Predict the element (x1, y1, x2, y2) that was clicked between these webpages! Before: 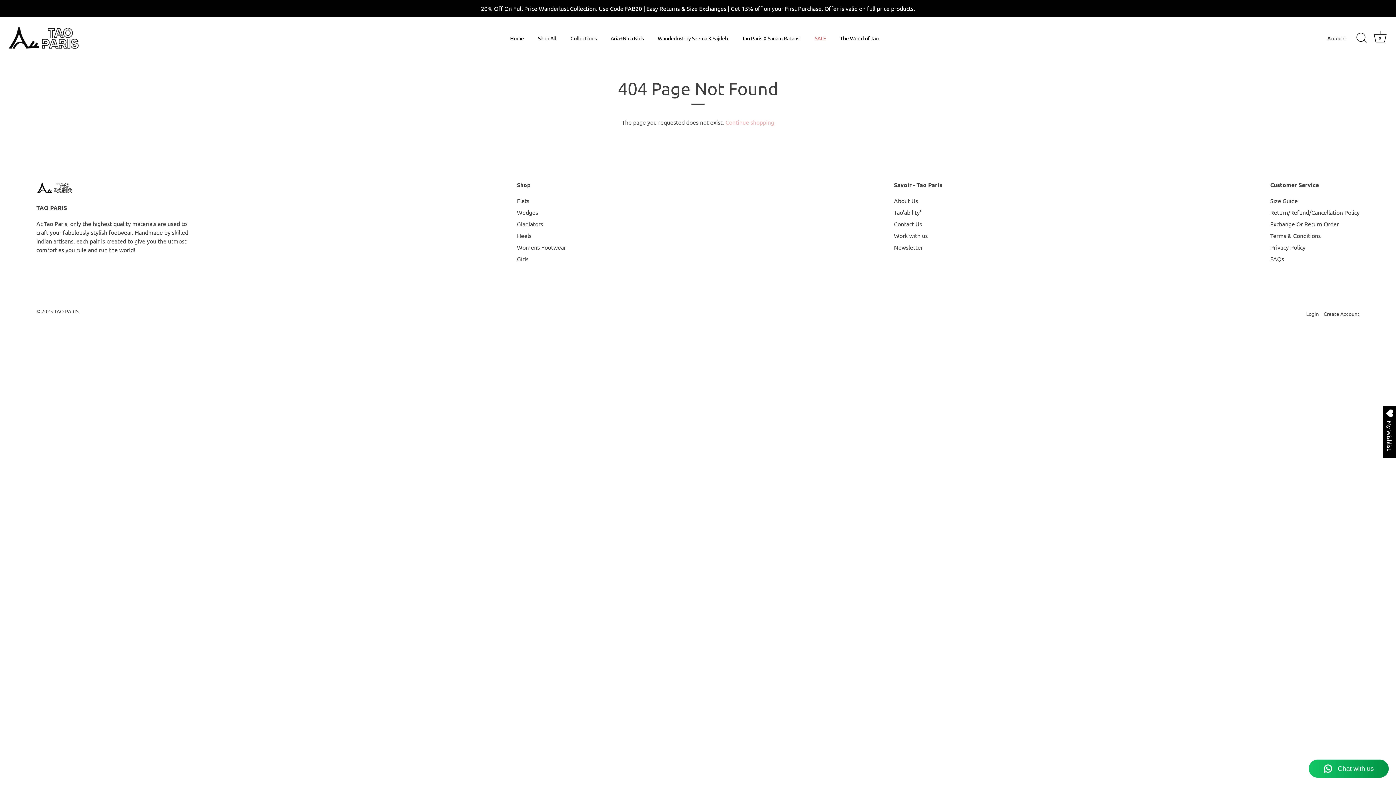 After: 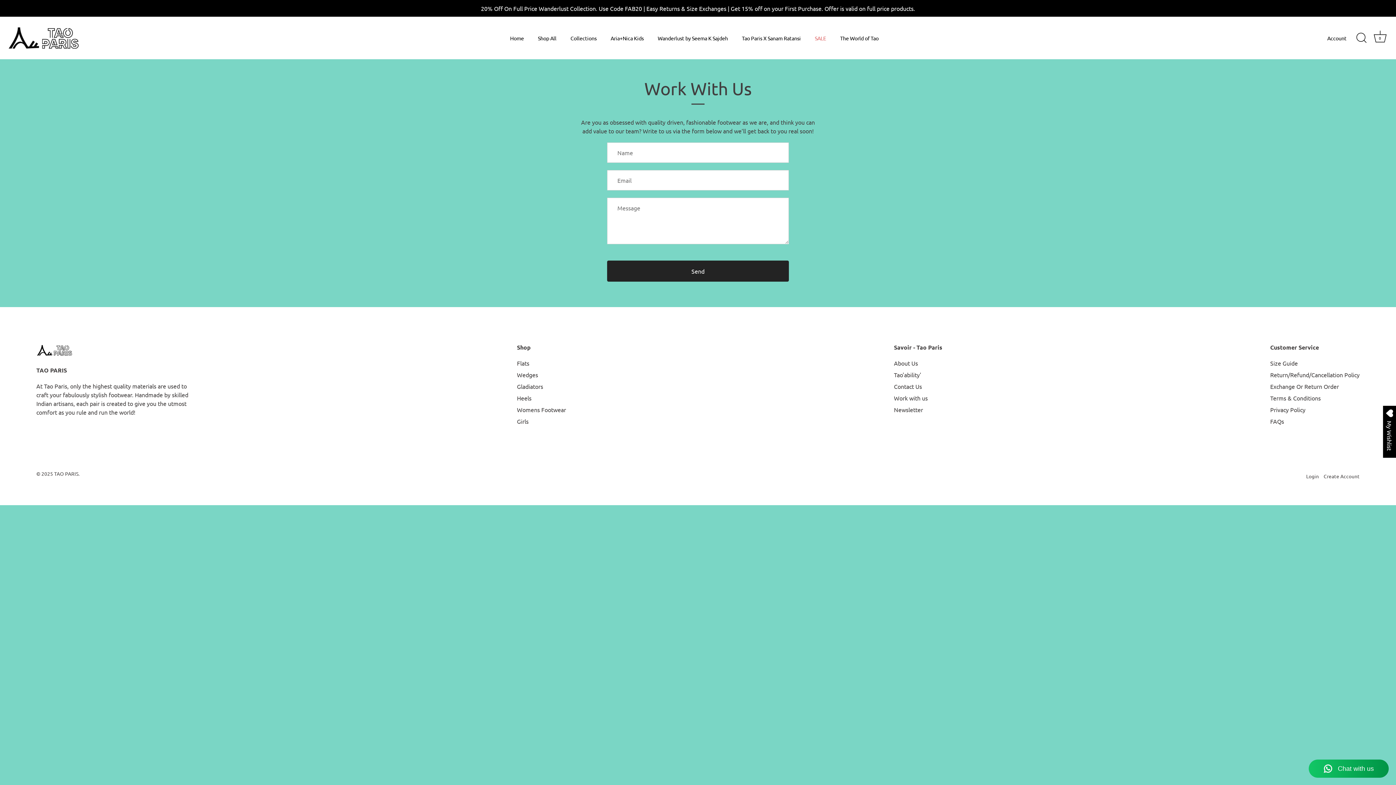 Action: bbox: (894, 232, 928, 239) label: Work with us